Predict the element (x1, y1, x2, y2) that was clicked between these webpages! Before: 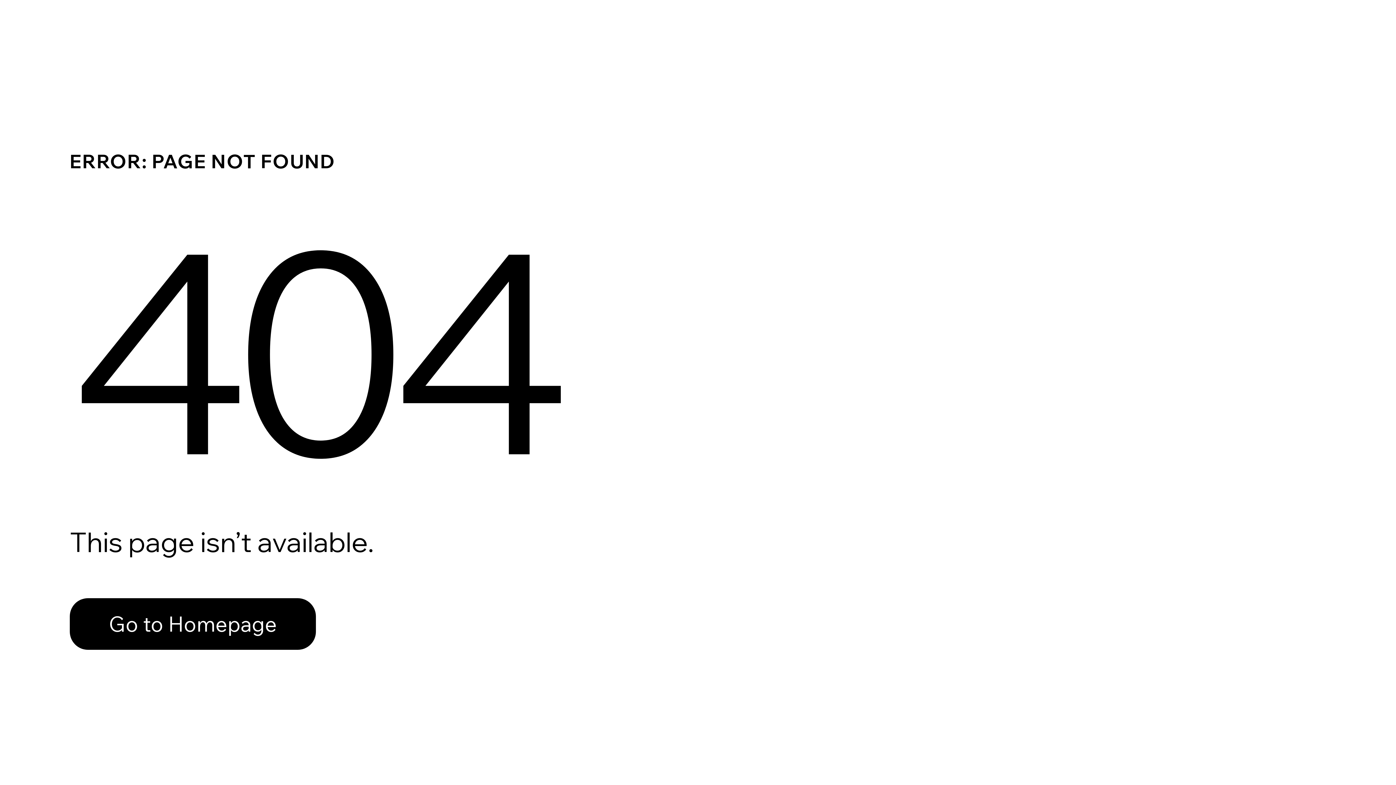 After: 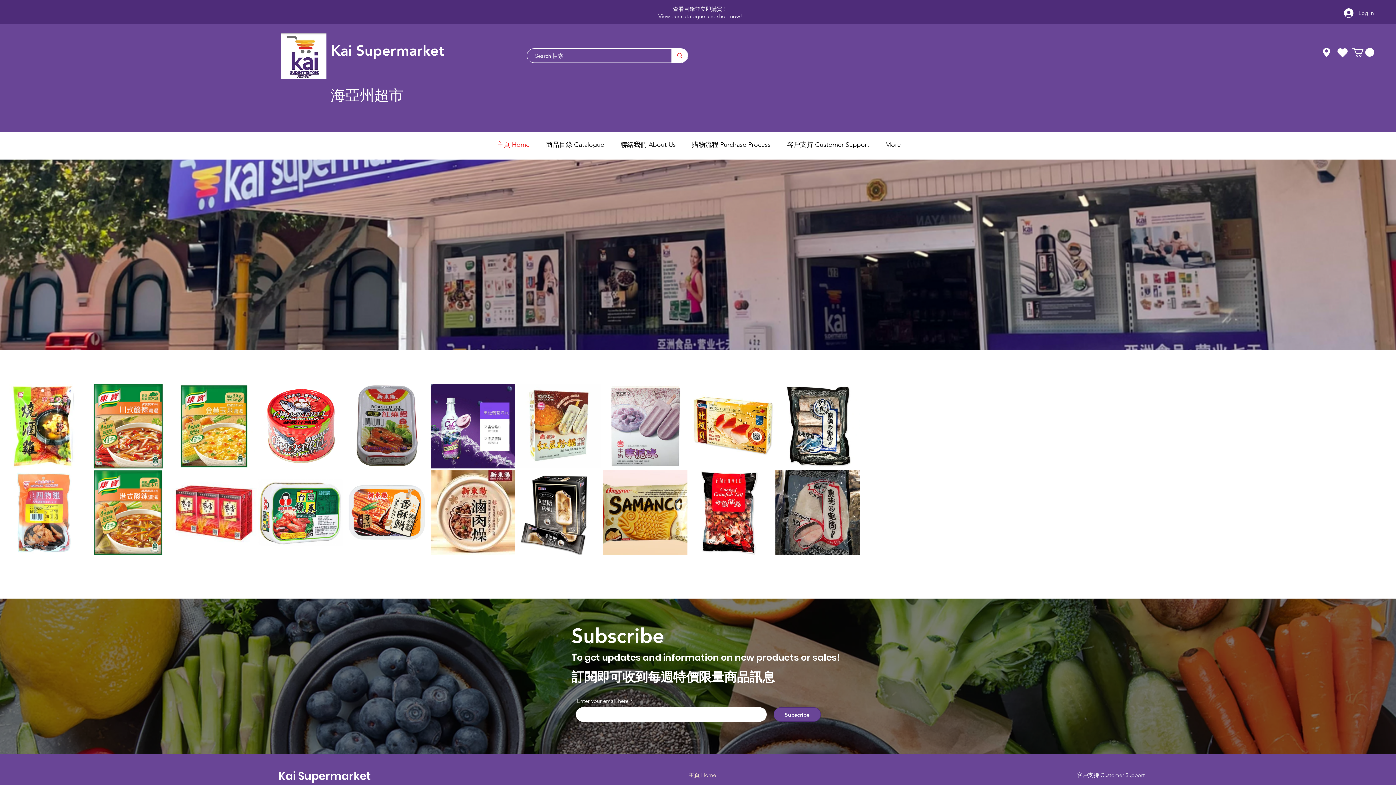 Action: bbox: (69, 598, 316, 650) label: Go to Homepage